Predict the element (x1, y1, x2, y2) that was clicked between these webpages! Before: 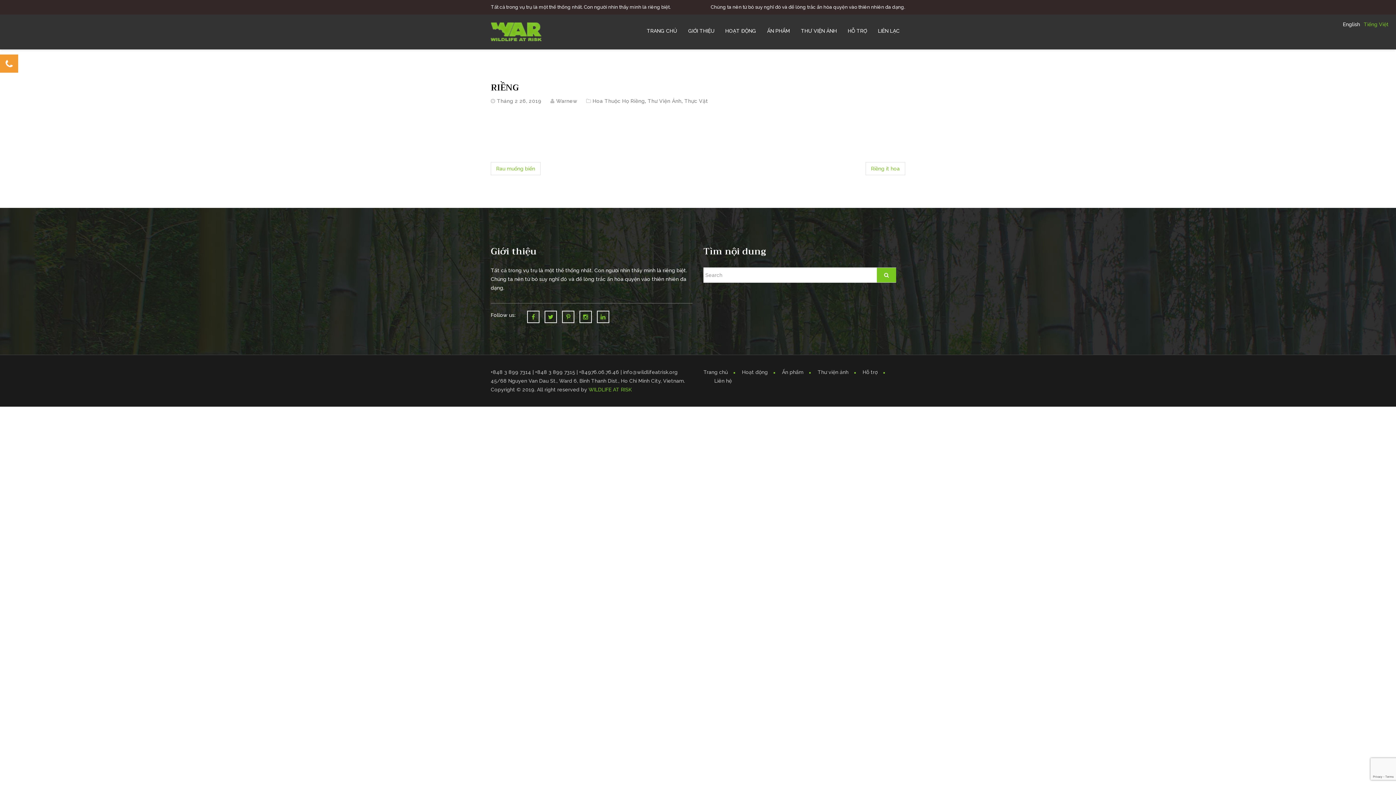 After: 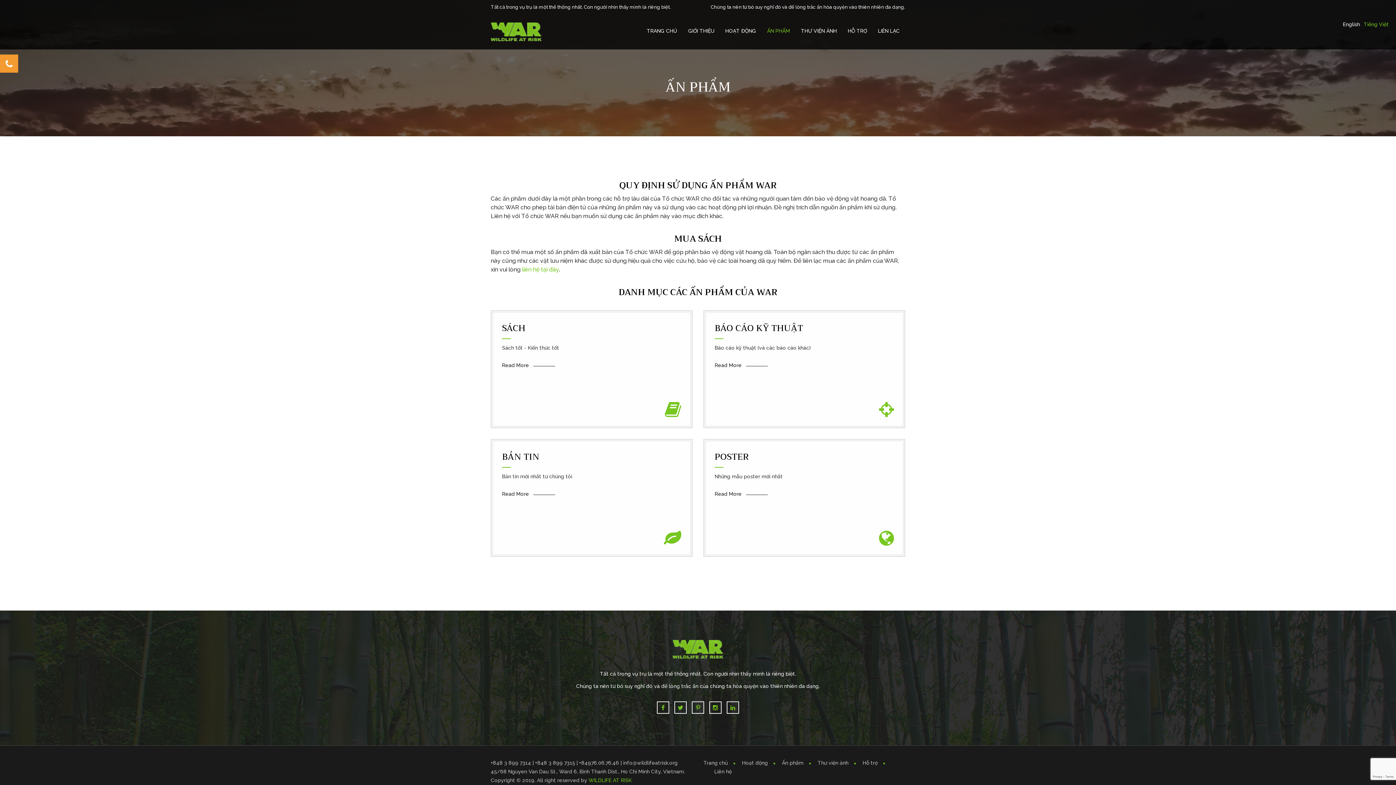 Action: label: Ấn phẩm bbox: (782, 369, 803, 375)